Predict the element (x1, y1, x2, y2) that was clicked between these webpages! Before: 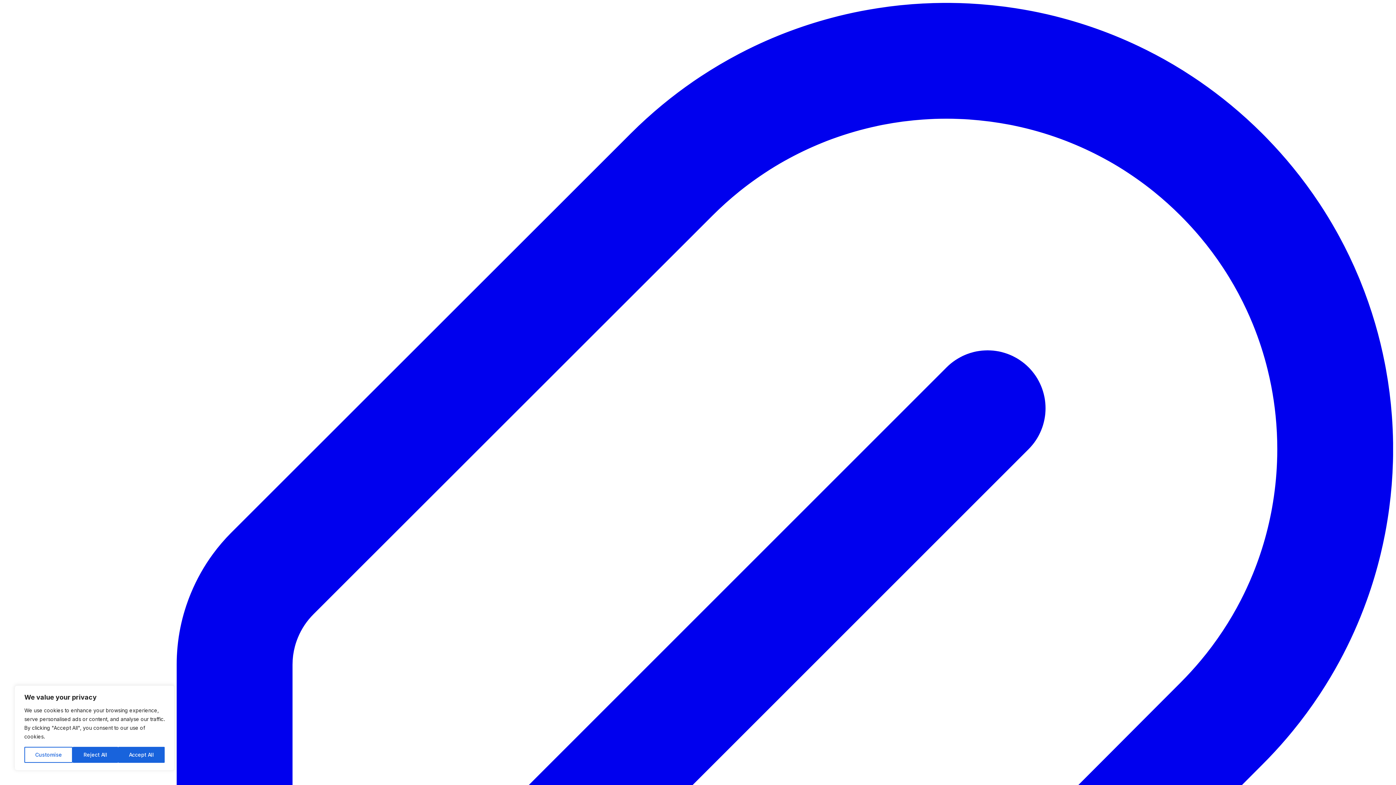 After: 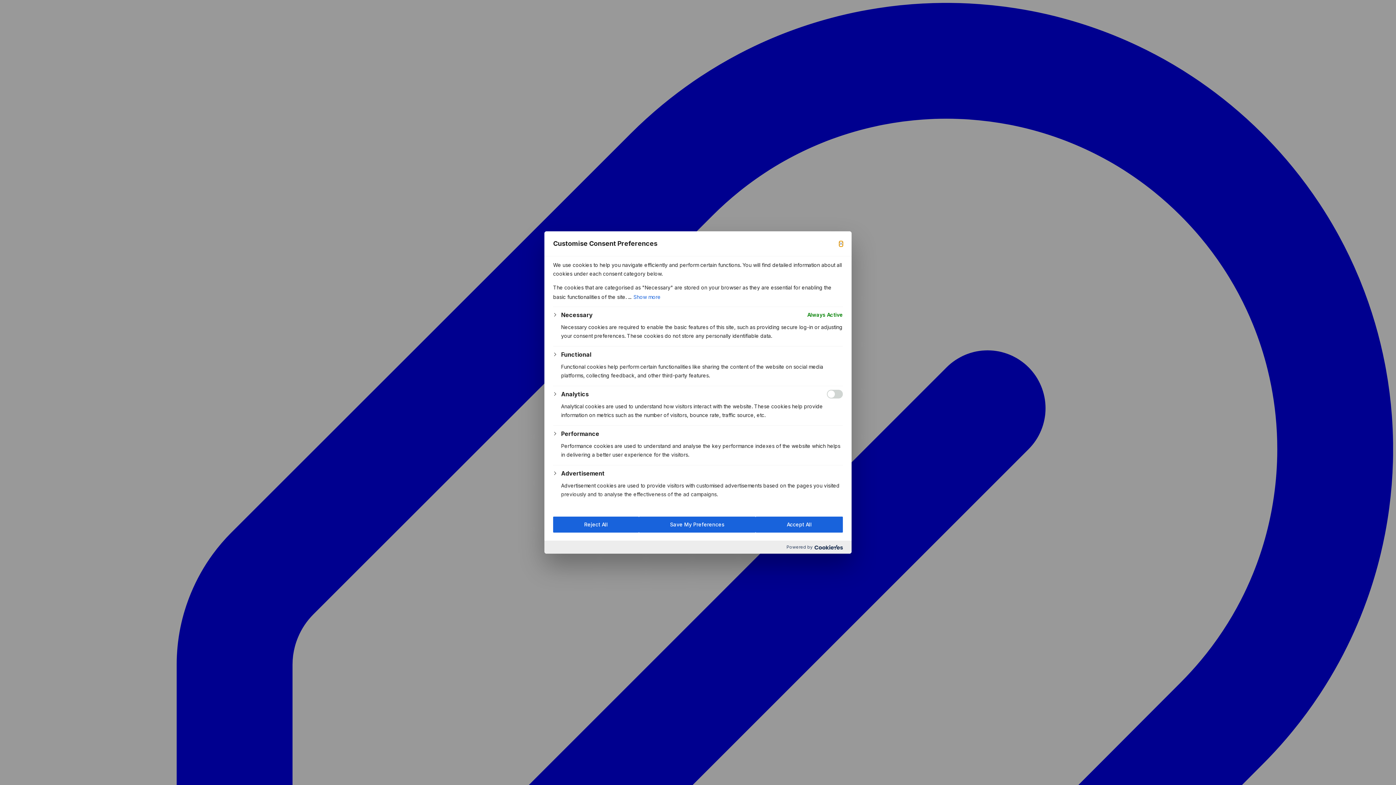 Action: bbox: (24, 747, 72, 763) label: Customise